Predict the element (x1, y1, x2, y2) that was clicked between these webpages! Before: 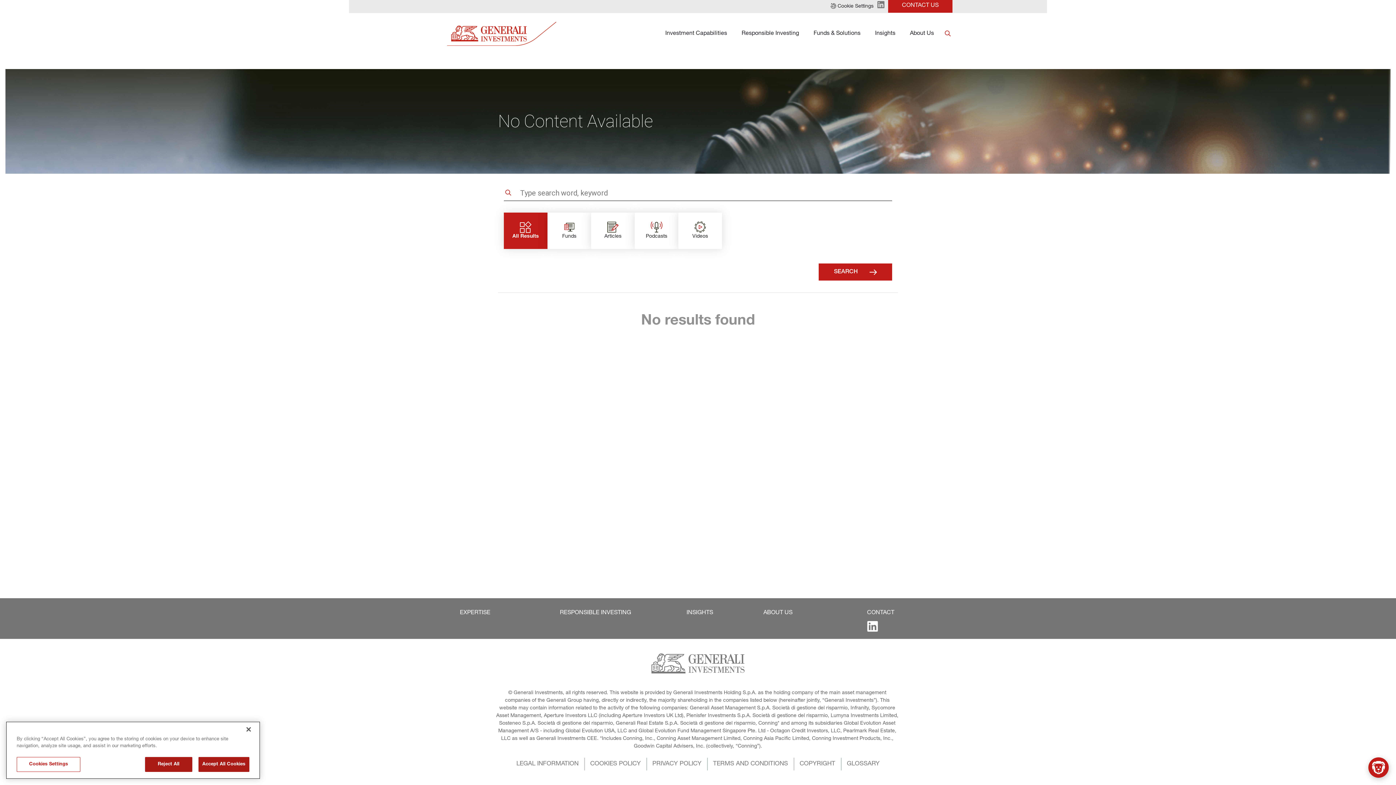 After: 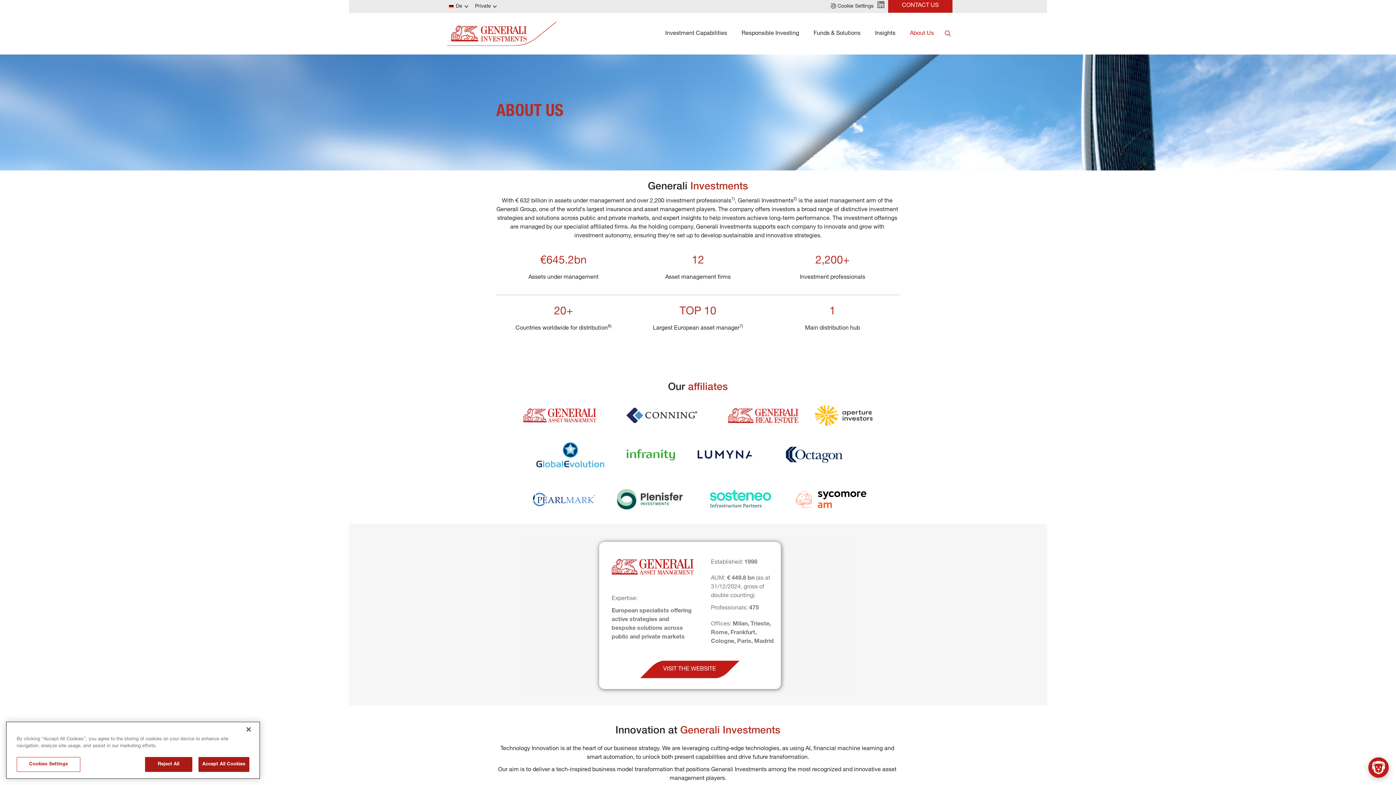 Action: bbox: (902, 13, 941, 54) label: About Us